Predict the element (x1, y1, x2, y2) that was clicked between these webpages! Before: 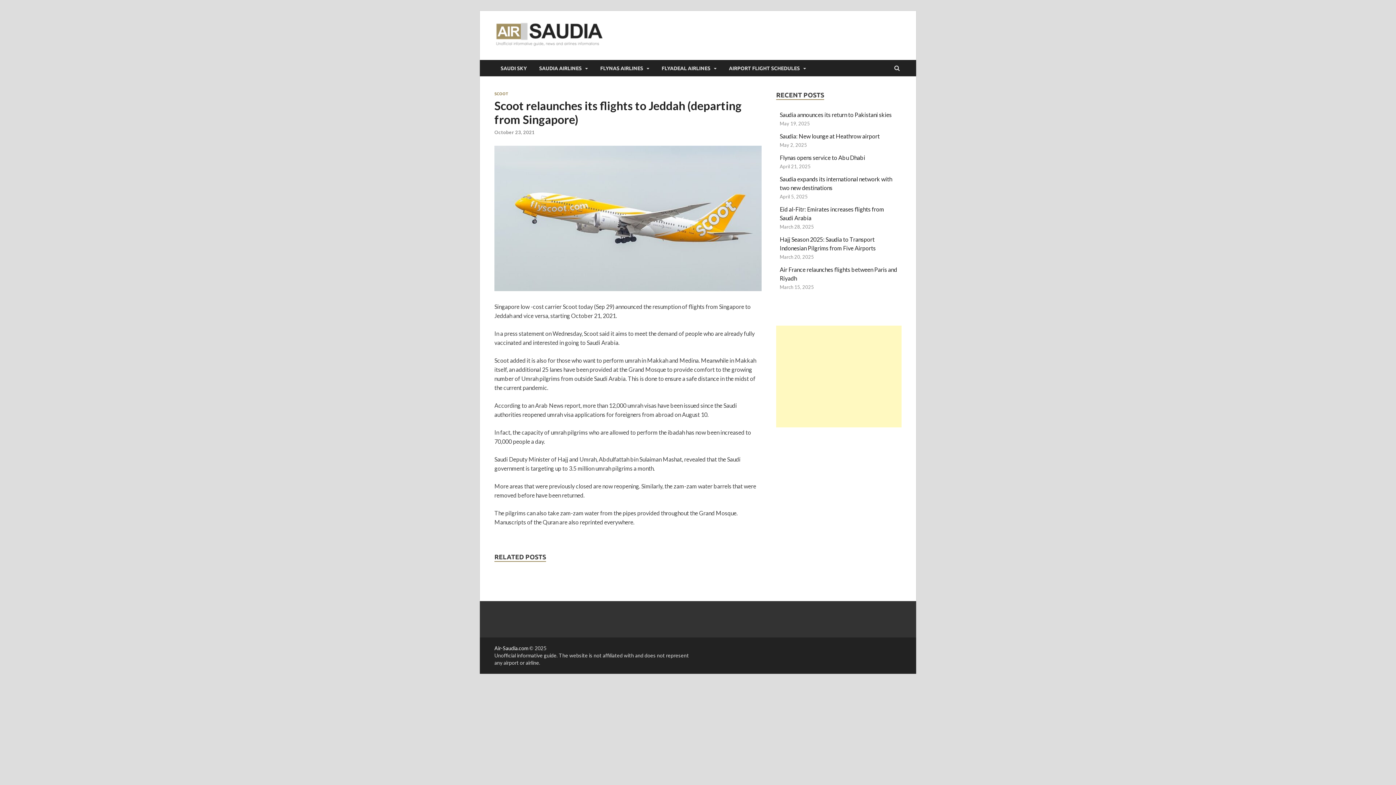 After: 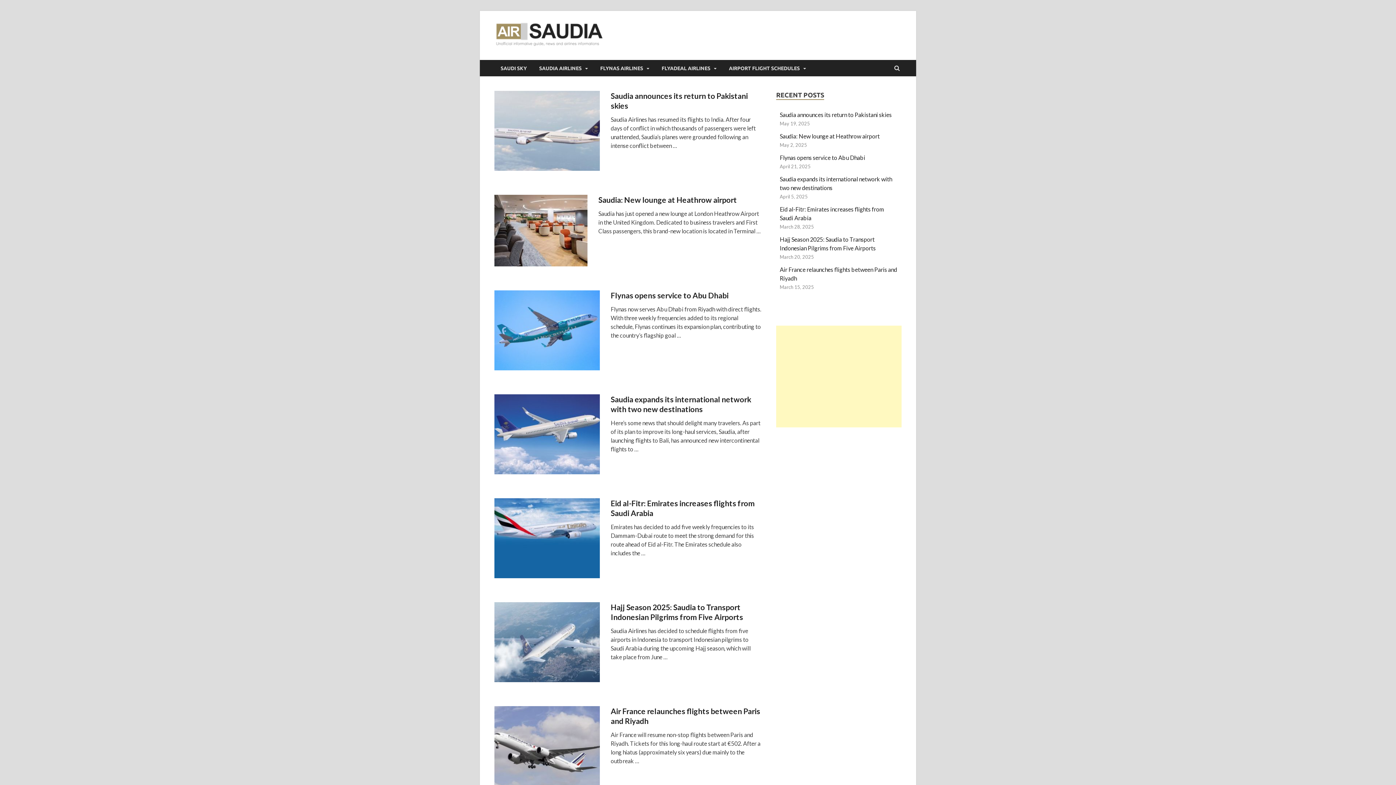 Action: bbox: (494, 41, 604, 48)